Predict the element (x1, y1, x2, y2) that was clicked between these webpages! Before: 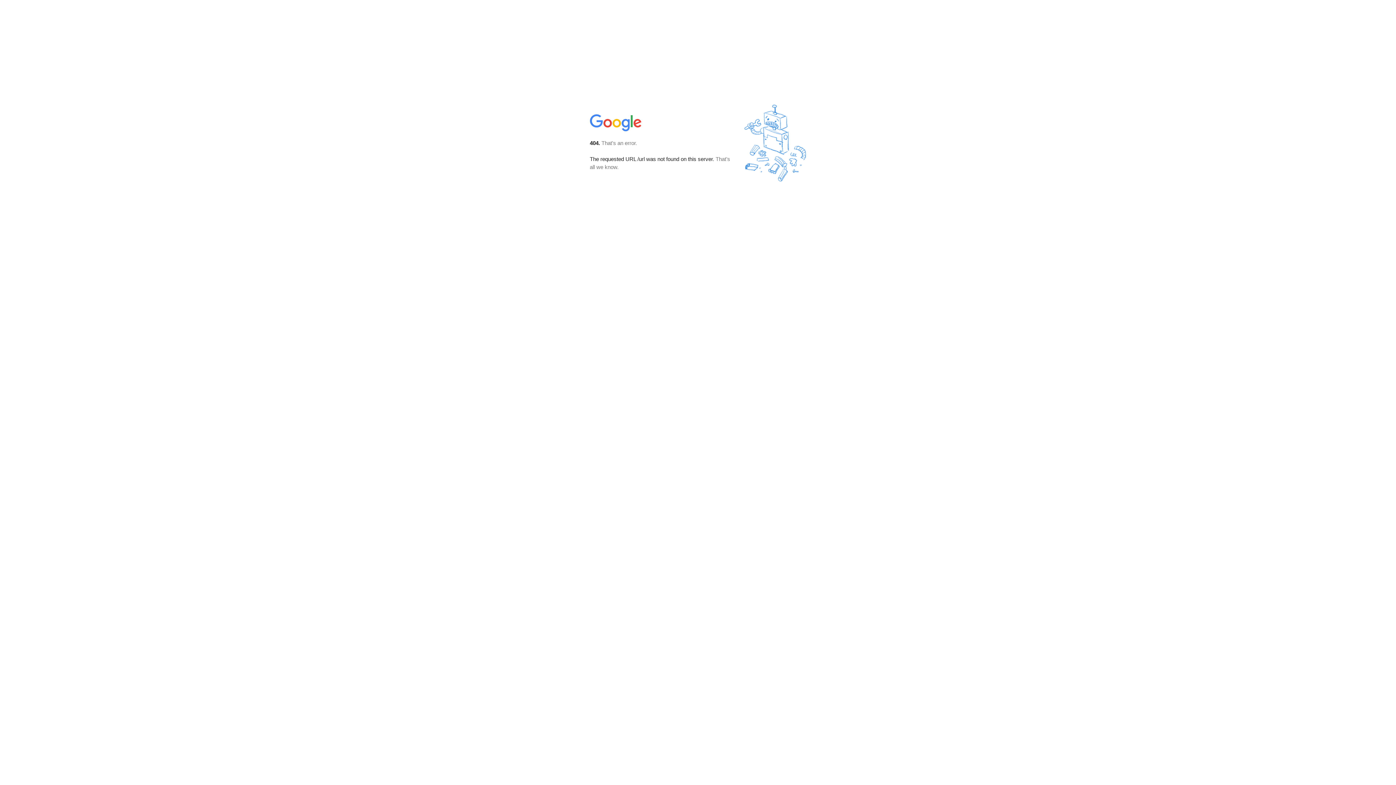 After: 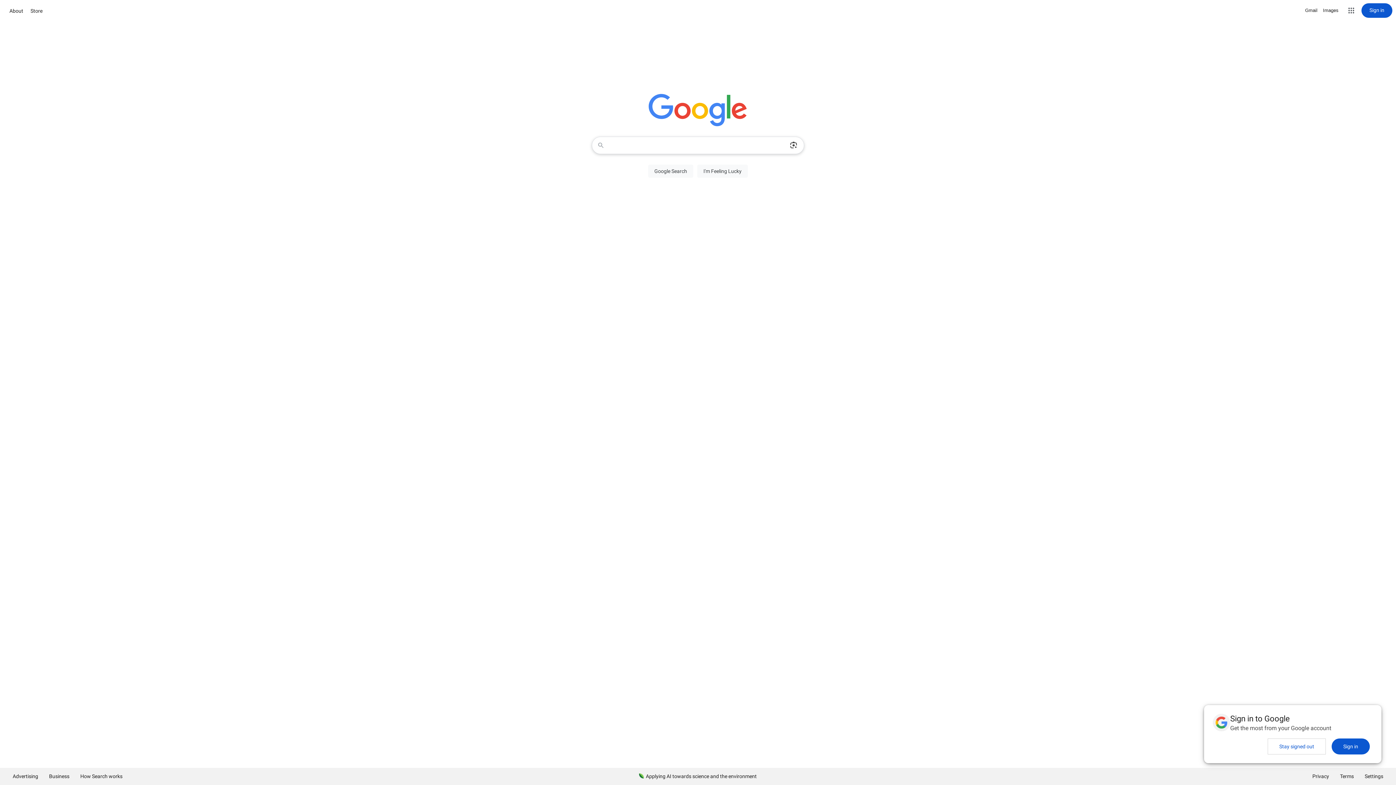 Action: bbox: (590, 127, 642, 134)